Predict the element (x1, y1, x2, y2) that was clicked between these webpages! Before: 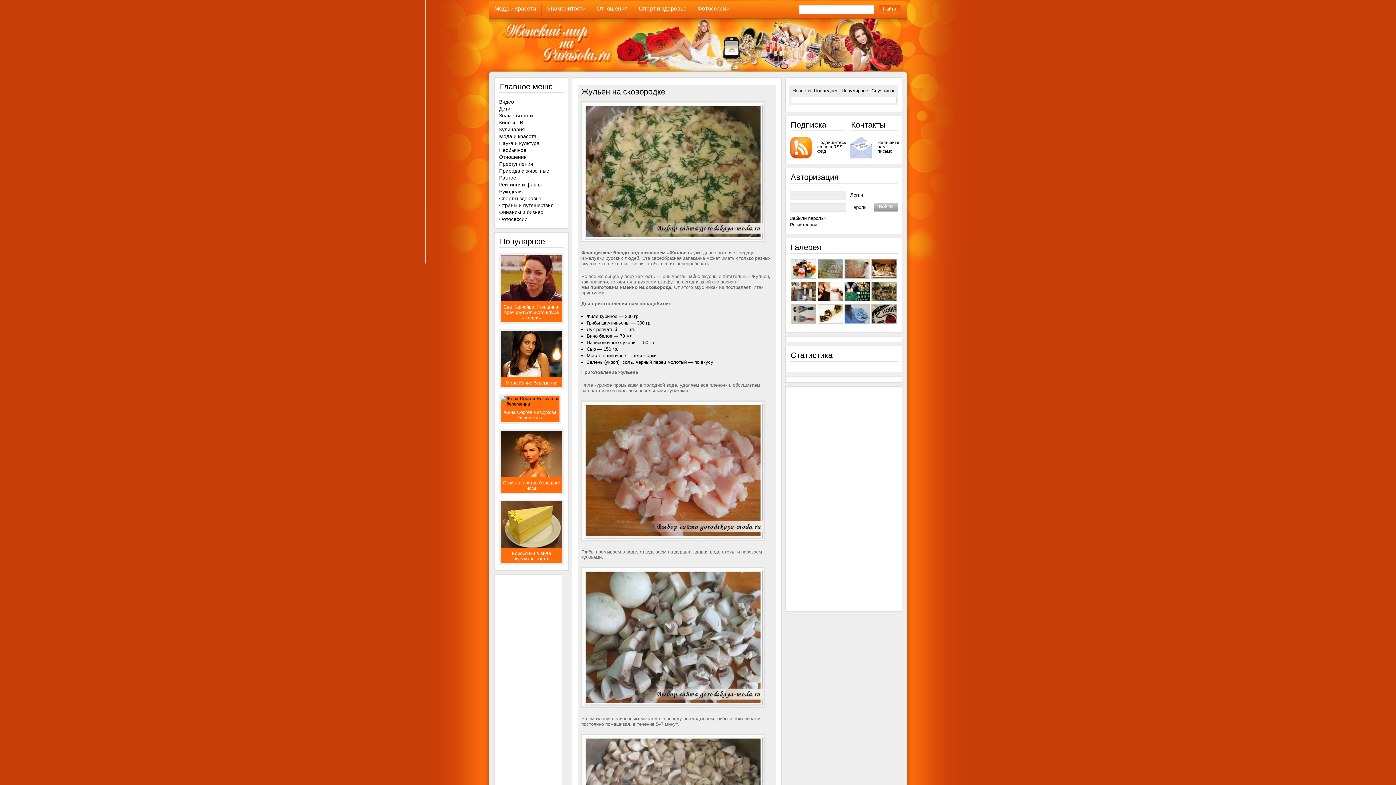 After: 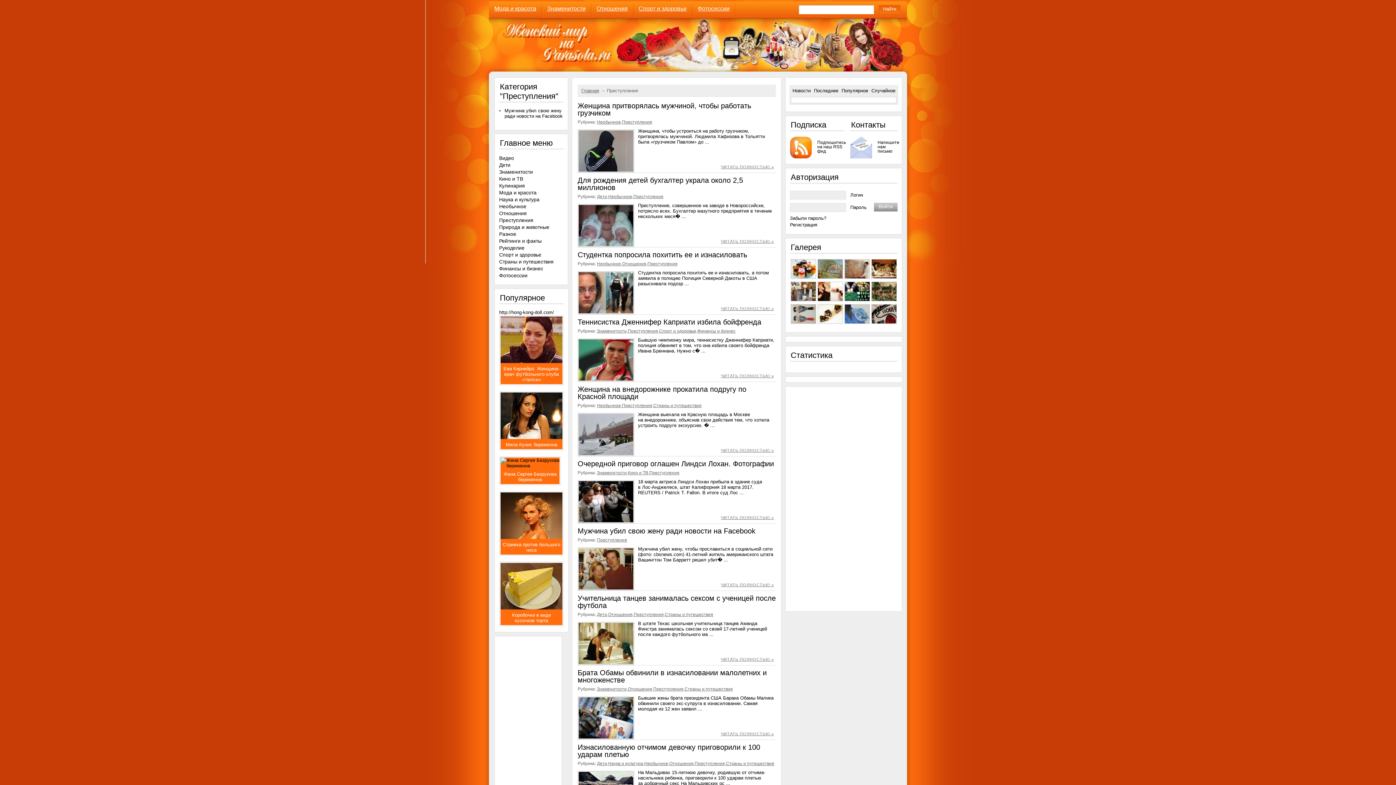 Action: bbox: (499, 161, 533, 166) label: Преступления